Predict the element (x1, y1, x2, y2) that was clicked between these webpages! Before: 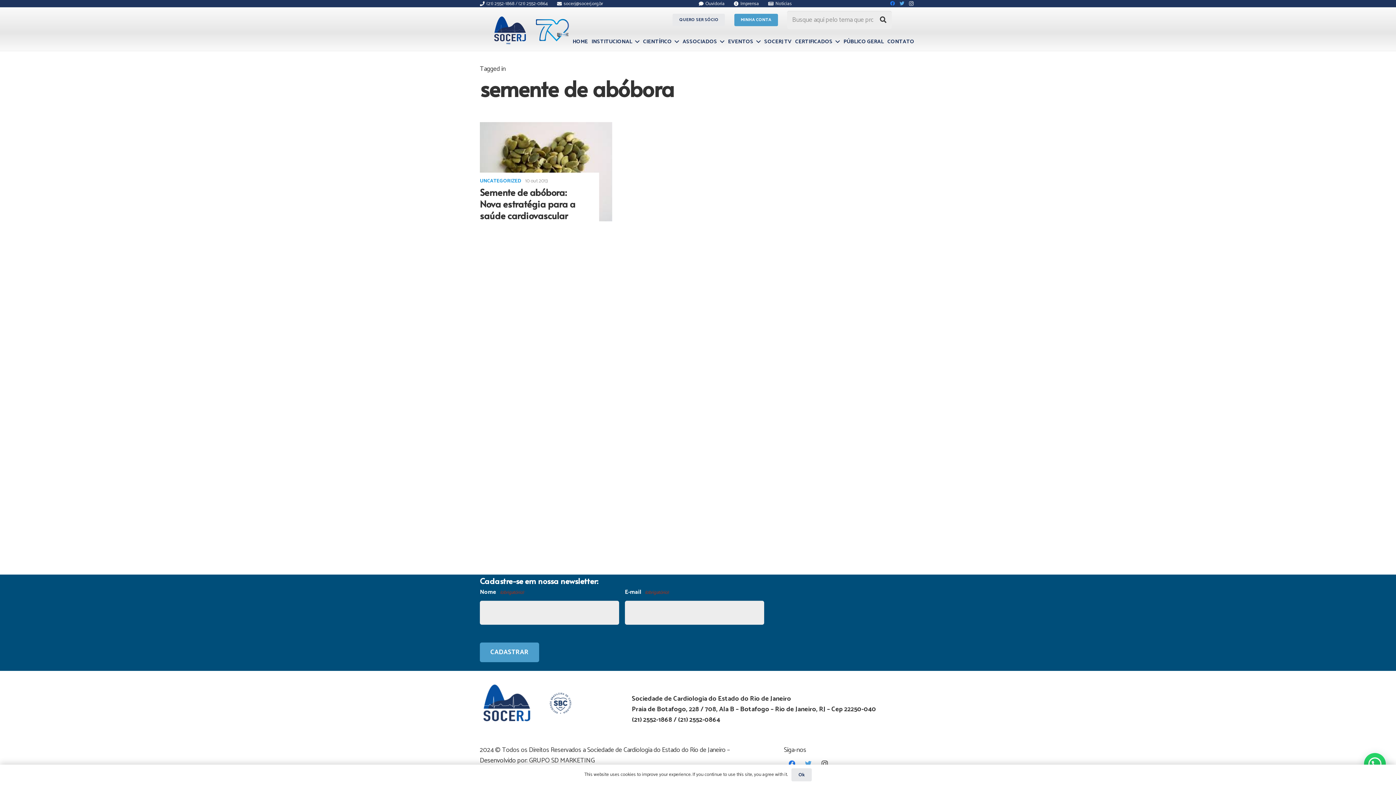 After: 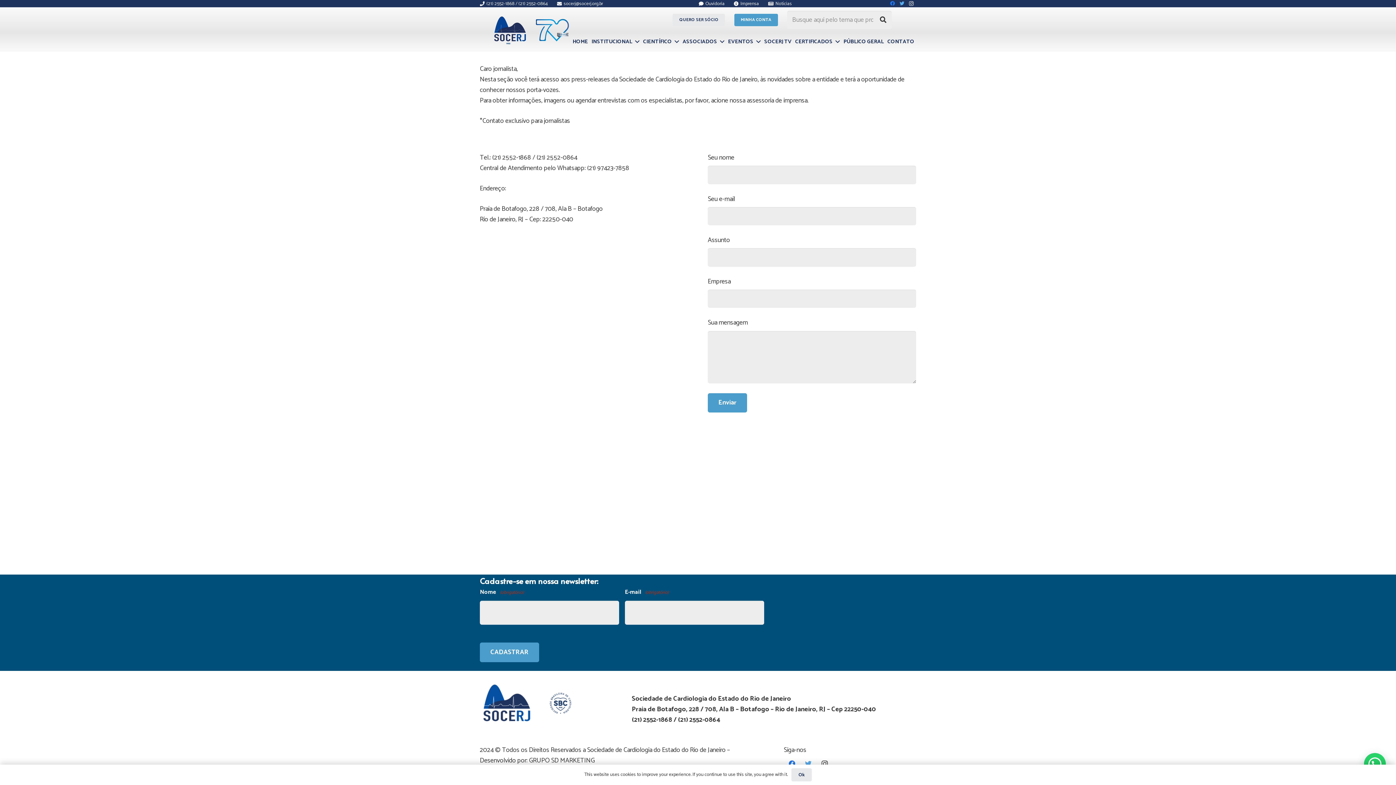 Action: bbox: (734, 0, 759, 7) label: Imprensa